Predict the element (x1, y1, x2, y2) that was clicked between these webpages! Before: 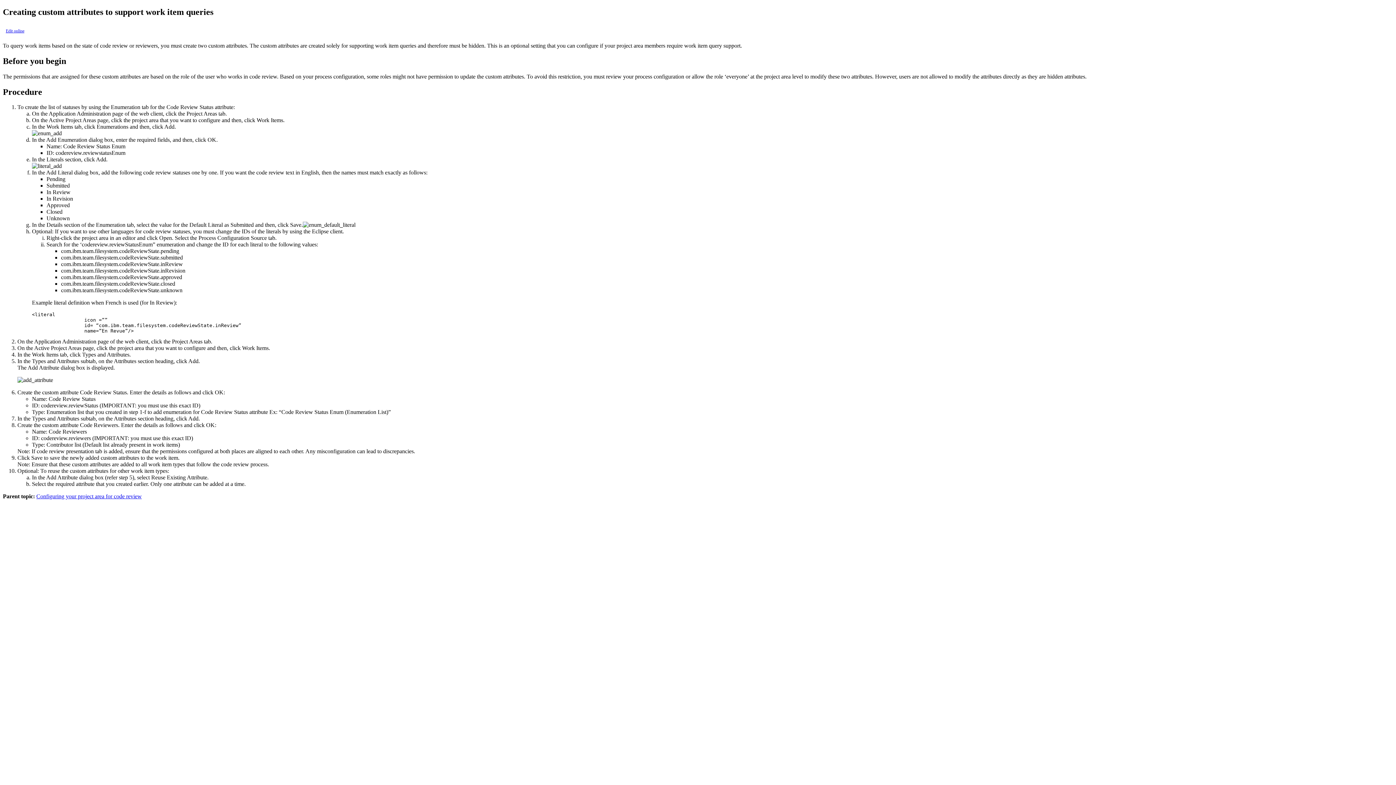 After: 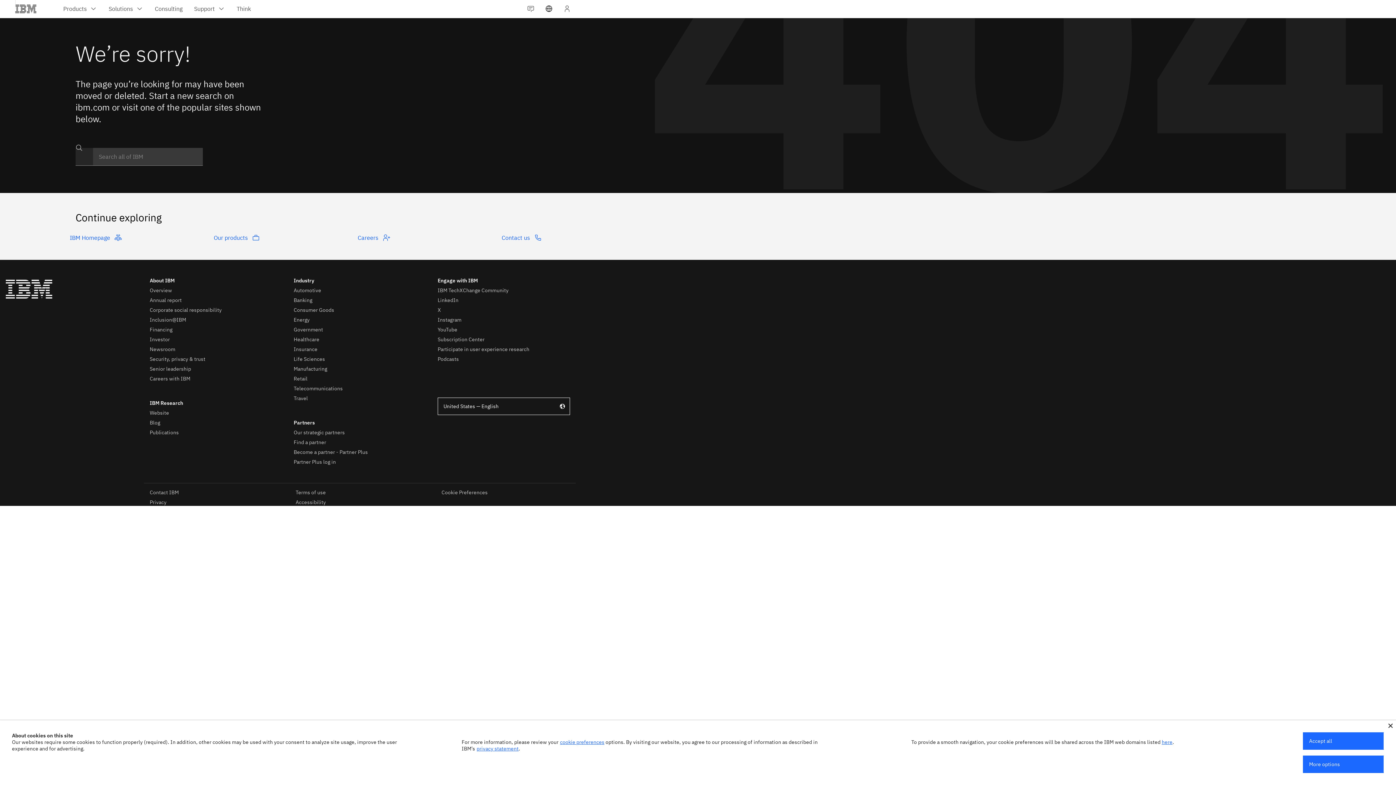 Action: label: Configuring your project area for code review bbox: (36, 493, 141, 499)